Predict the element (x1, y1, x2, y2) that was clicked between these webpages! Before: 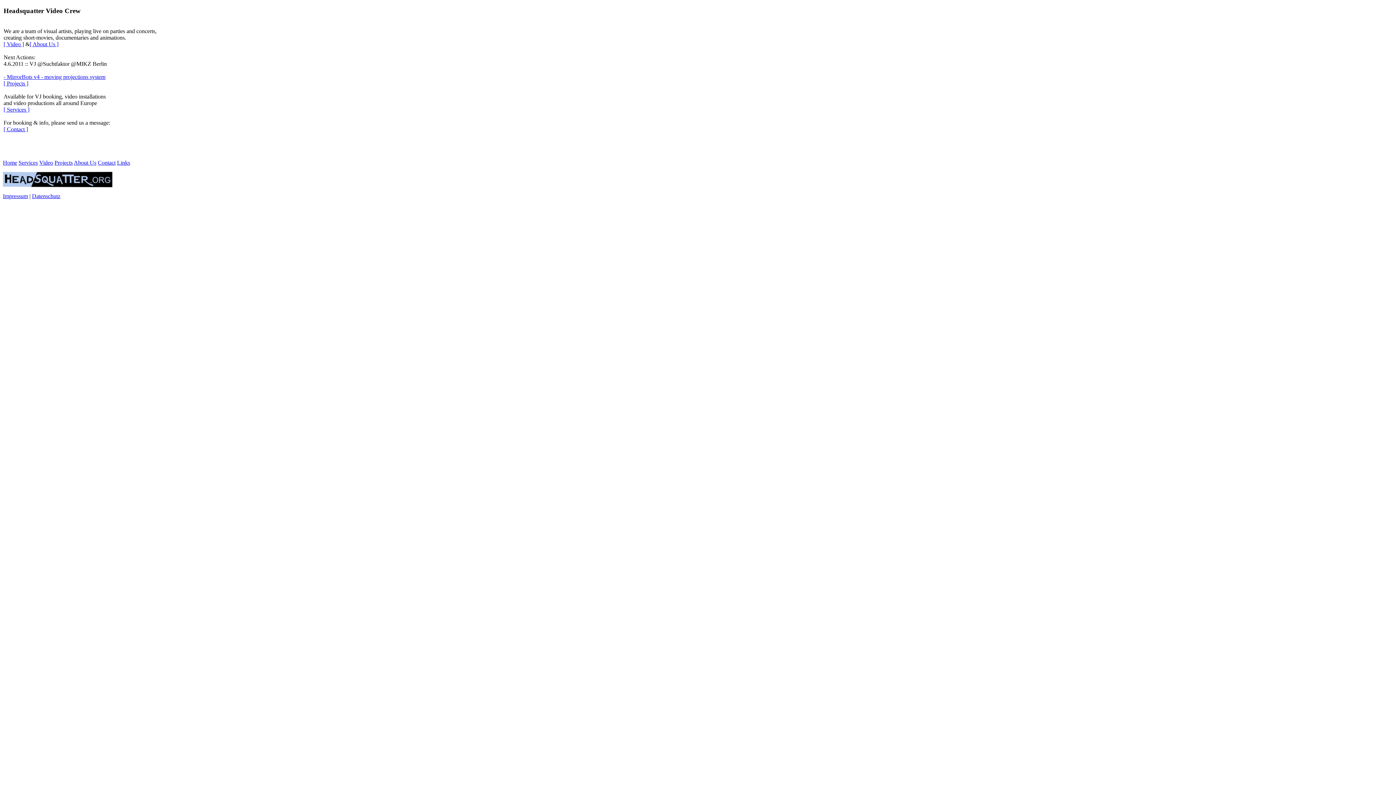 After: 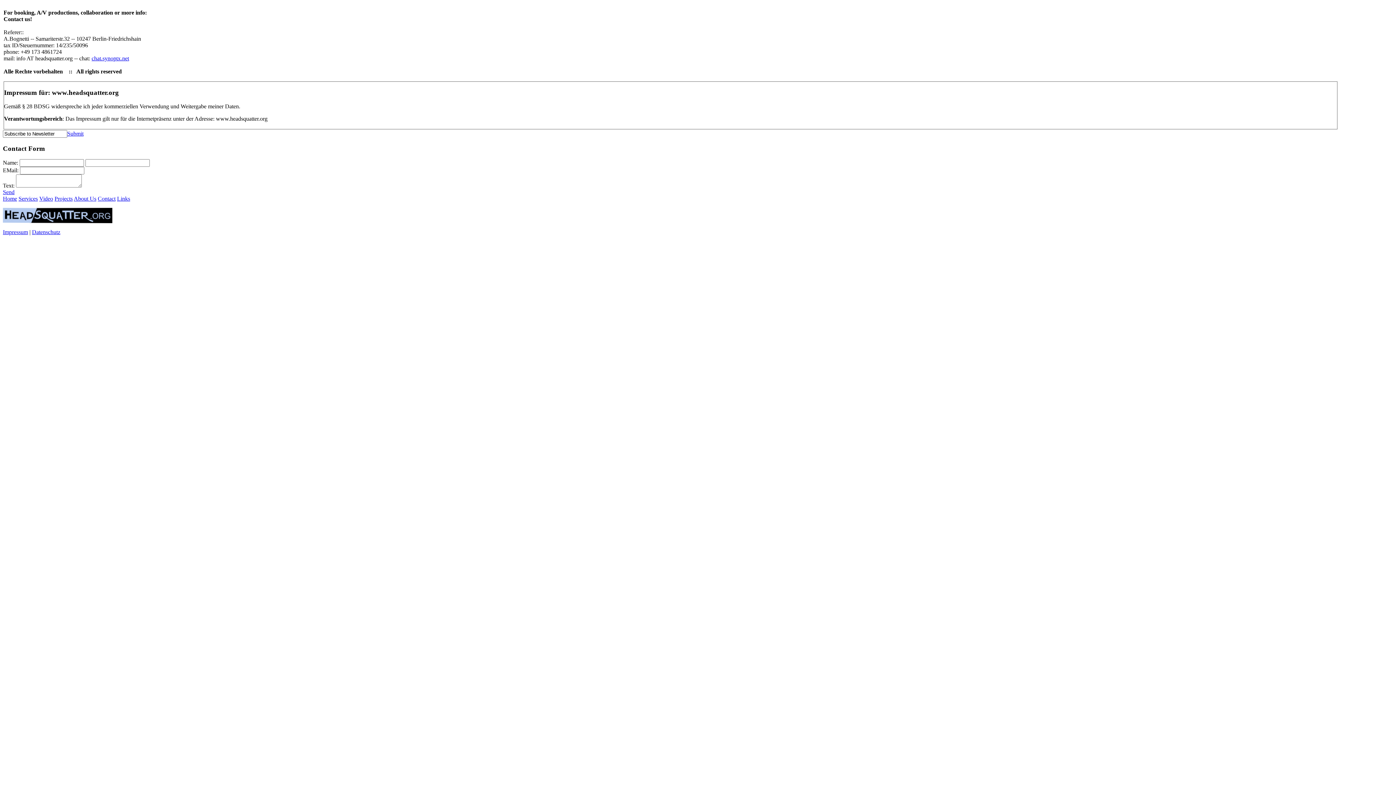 Action: bbox: (3, 126, 28, 132) label: 
[ Contact ]